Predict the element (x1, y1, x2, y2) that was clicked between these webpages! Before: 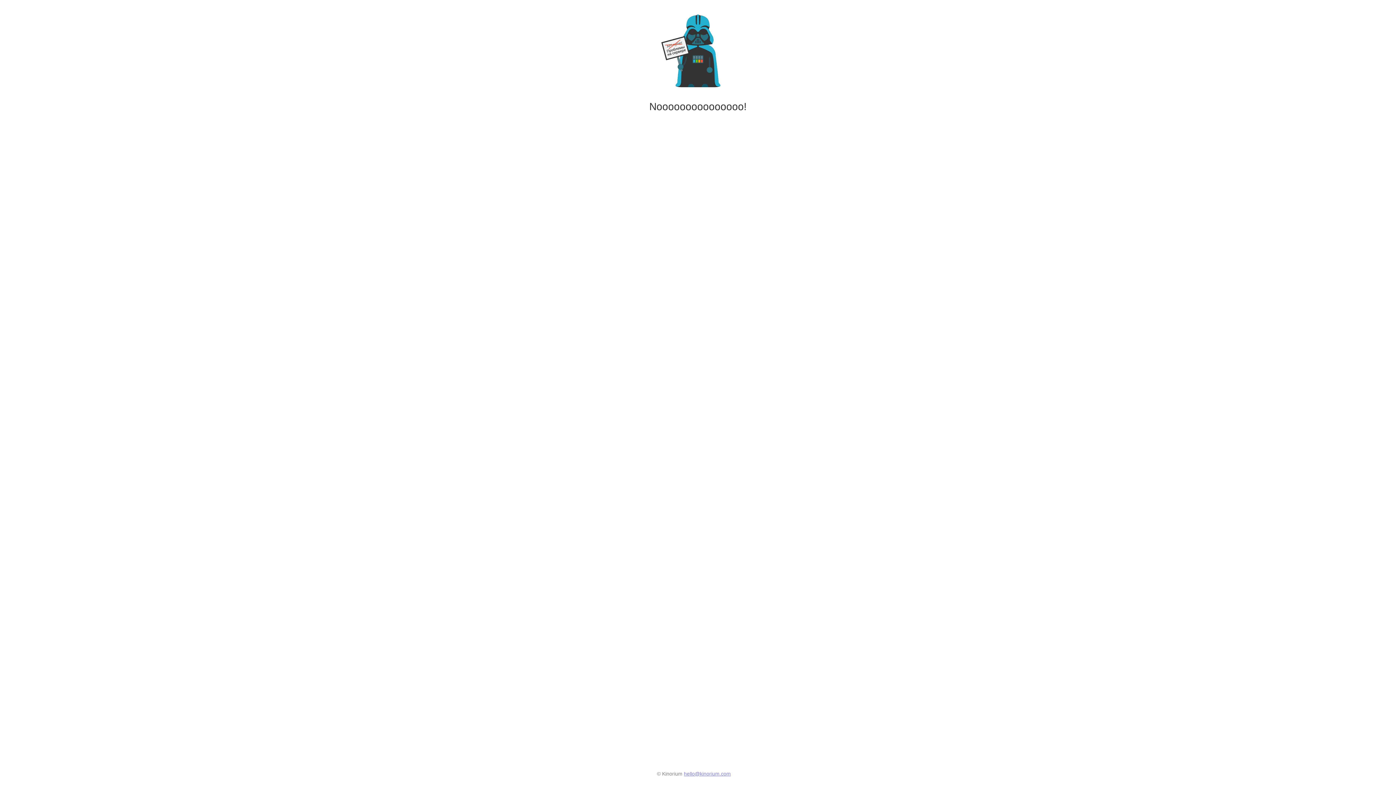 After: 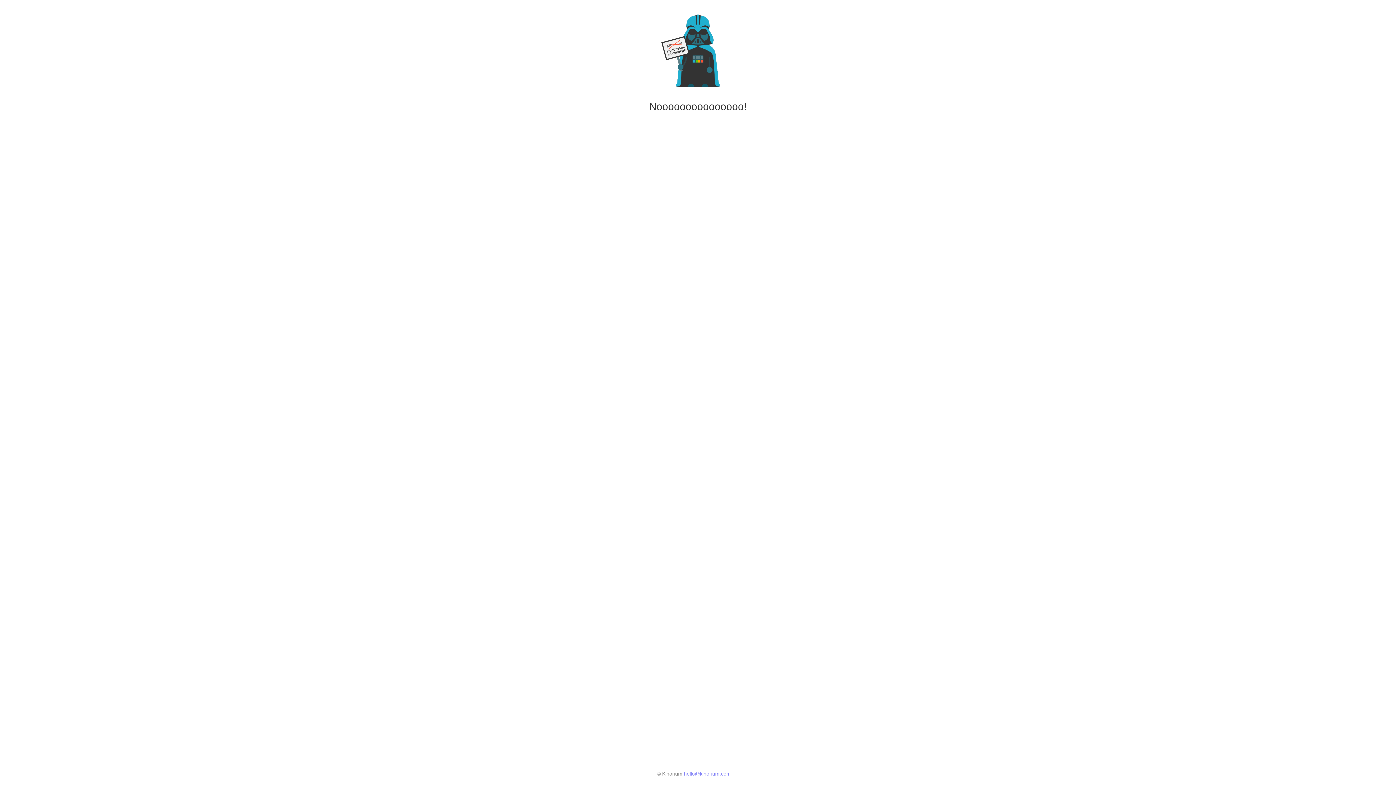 Action: label: hello@kinorium.com bbox: (684, 771, 731, 777)